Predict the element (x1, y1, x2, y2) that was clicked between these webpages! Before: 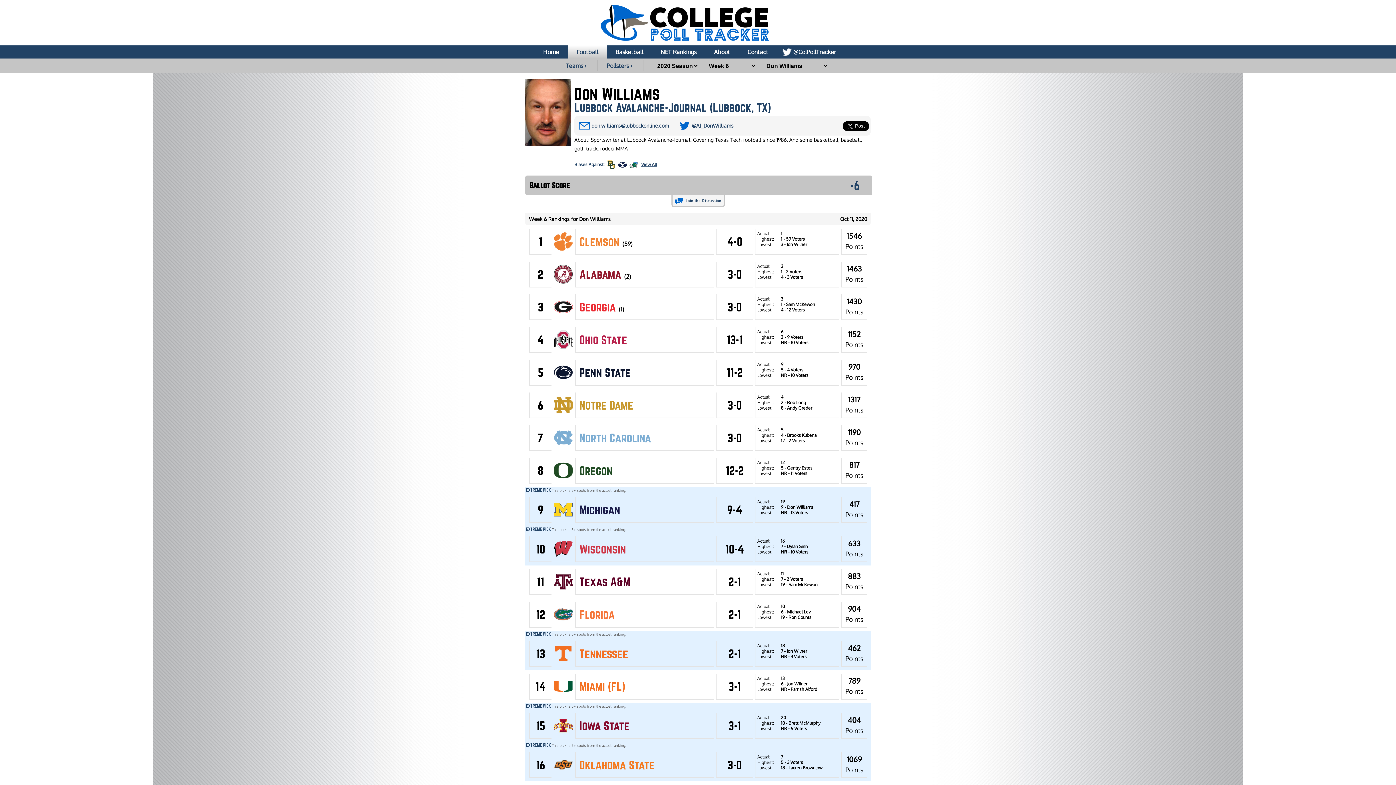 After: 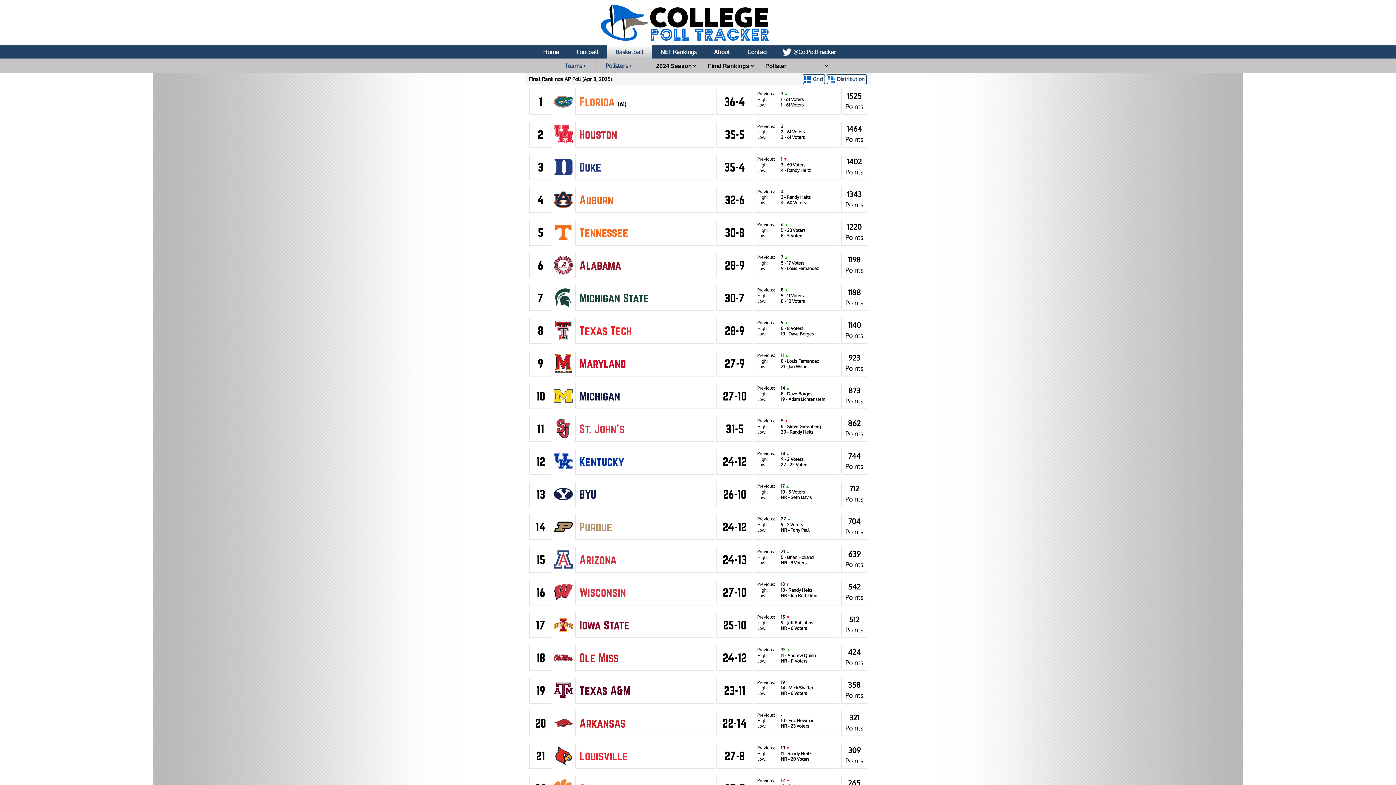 Action: bbox: (606, 45, 652, 58) label: Basketball